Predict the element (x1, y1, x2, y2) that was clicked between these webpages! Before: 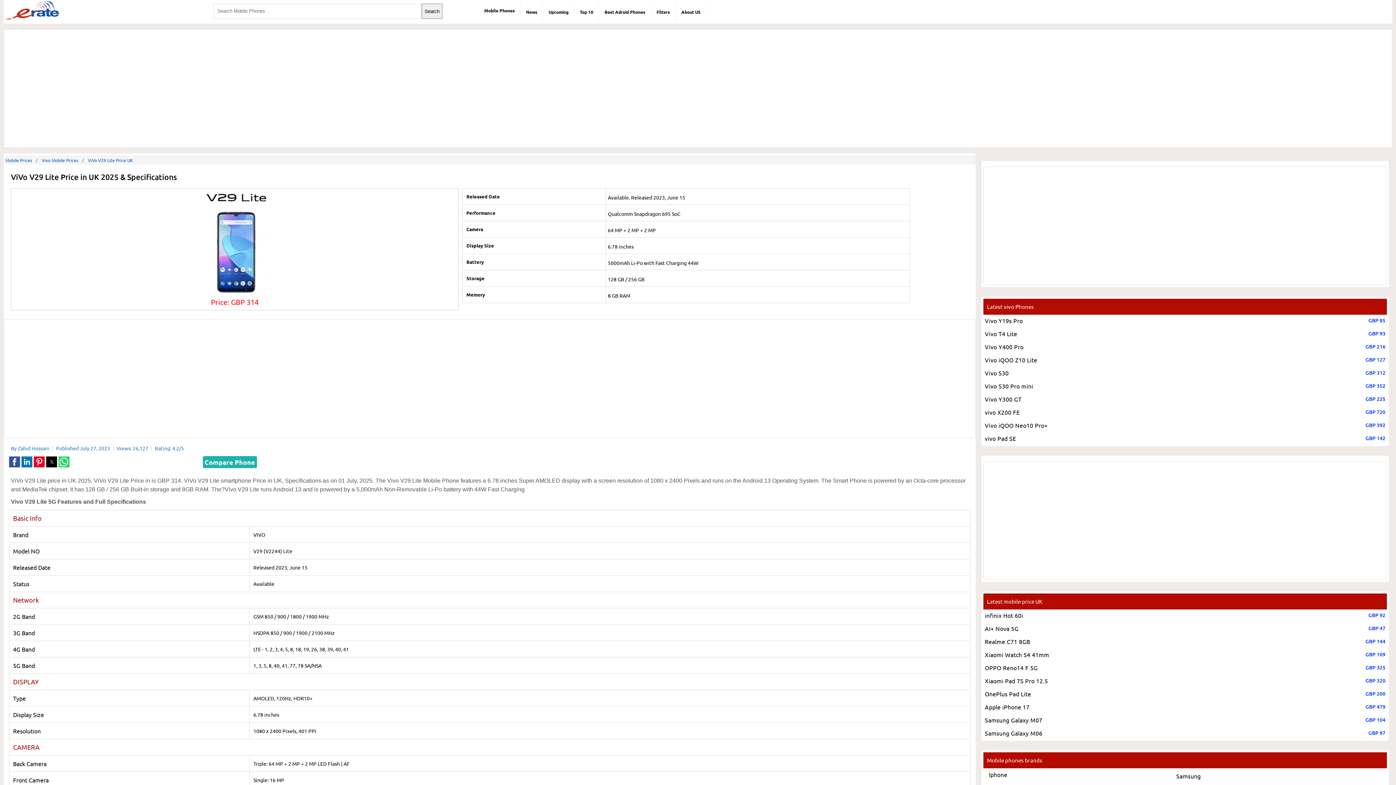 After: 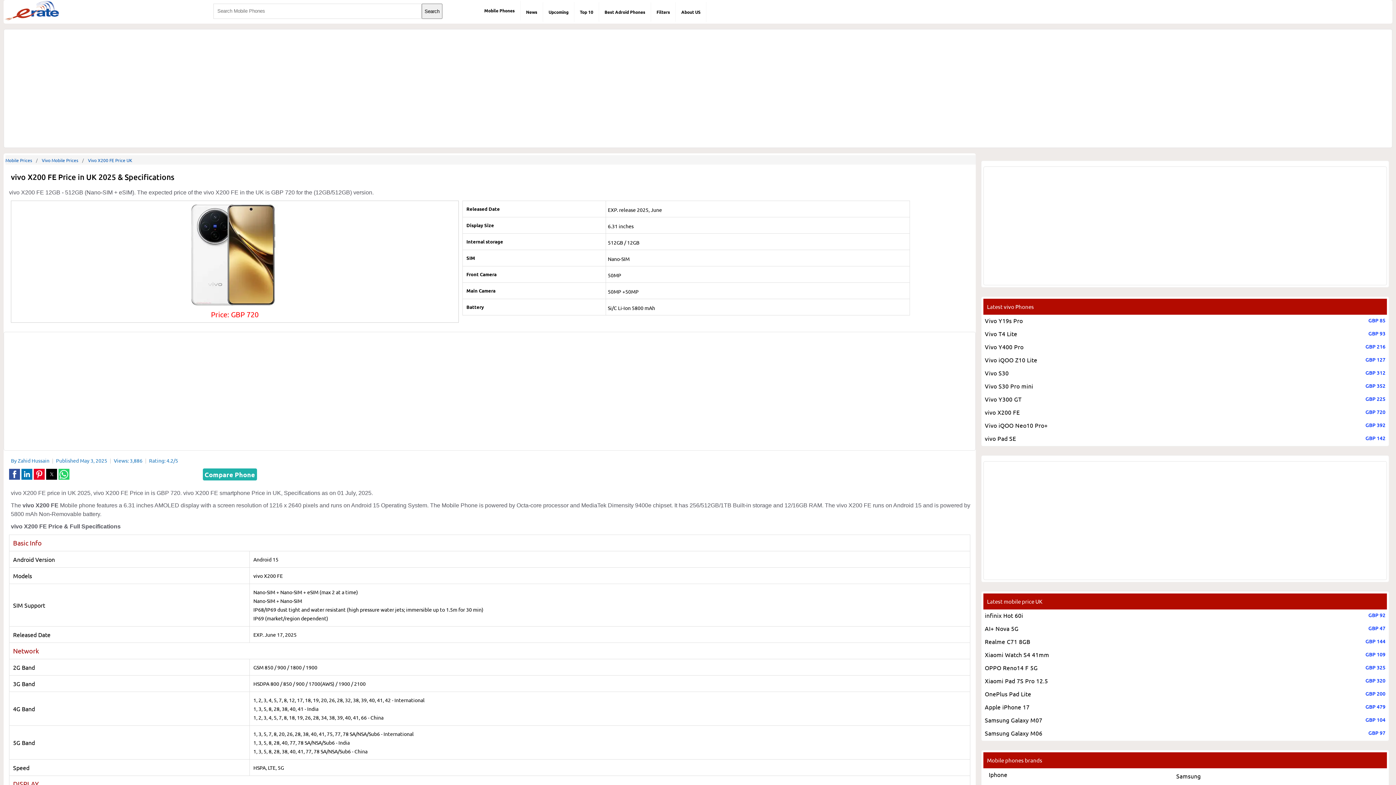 Action: bbox: (985, 407, 1020, 417) label: vivo X200 FE